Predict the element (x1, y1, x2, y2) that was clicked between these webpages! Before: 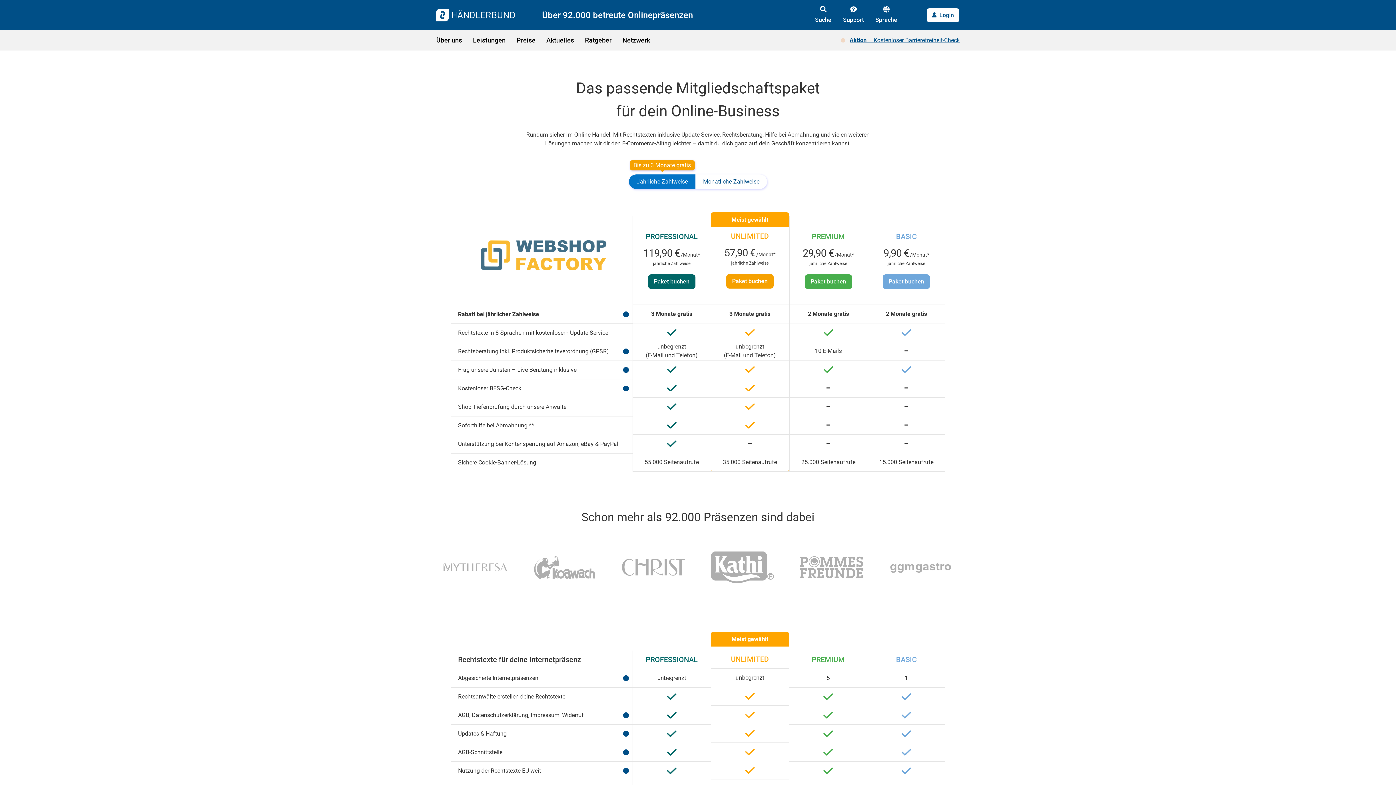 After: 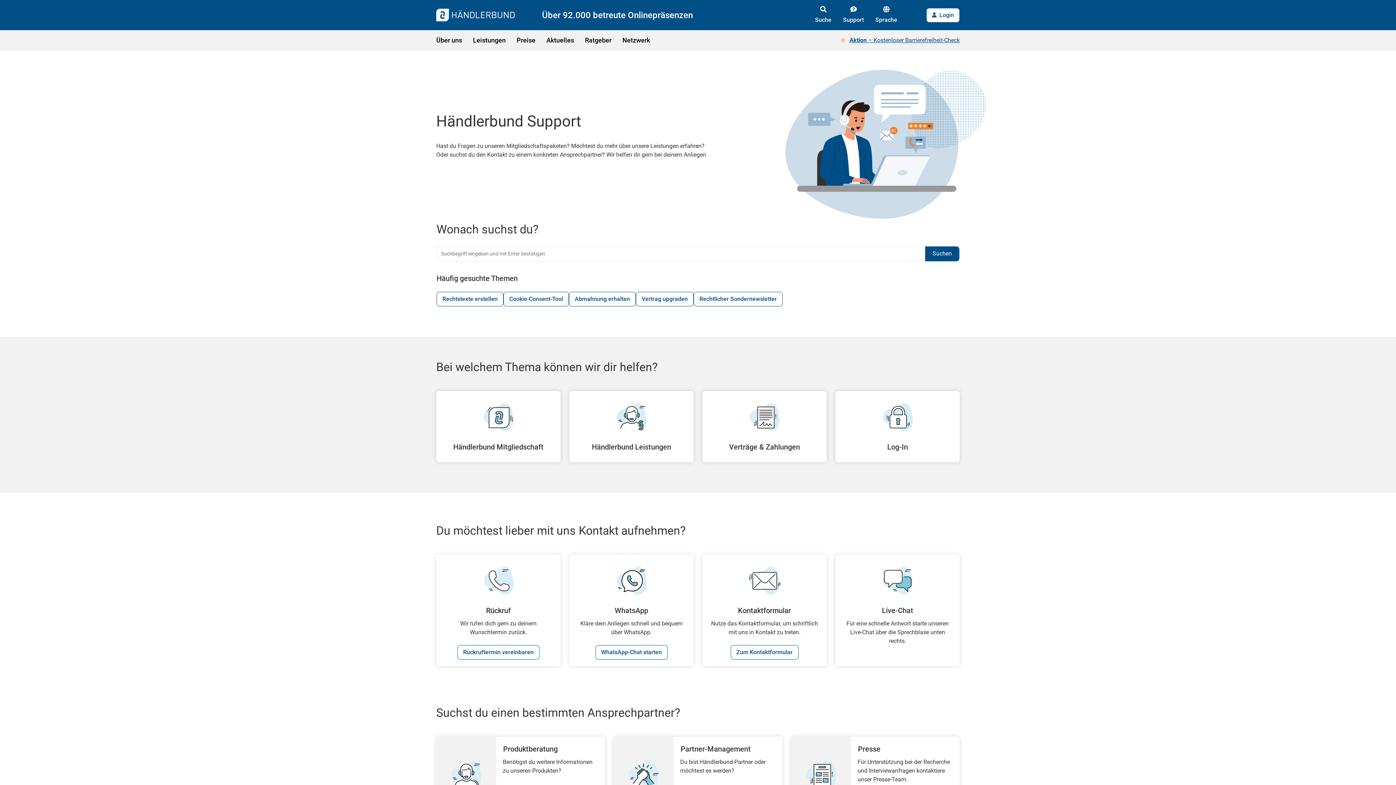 Action: label: Support bbox: (843, 16, 864, 23)